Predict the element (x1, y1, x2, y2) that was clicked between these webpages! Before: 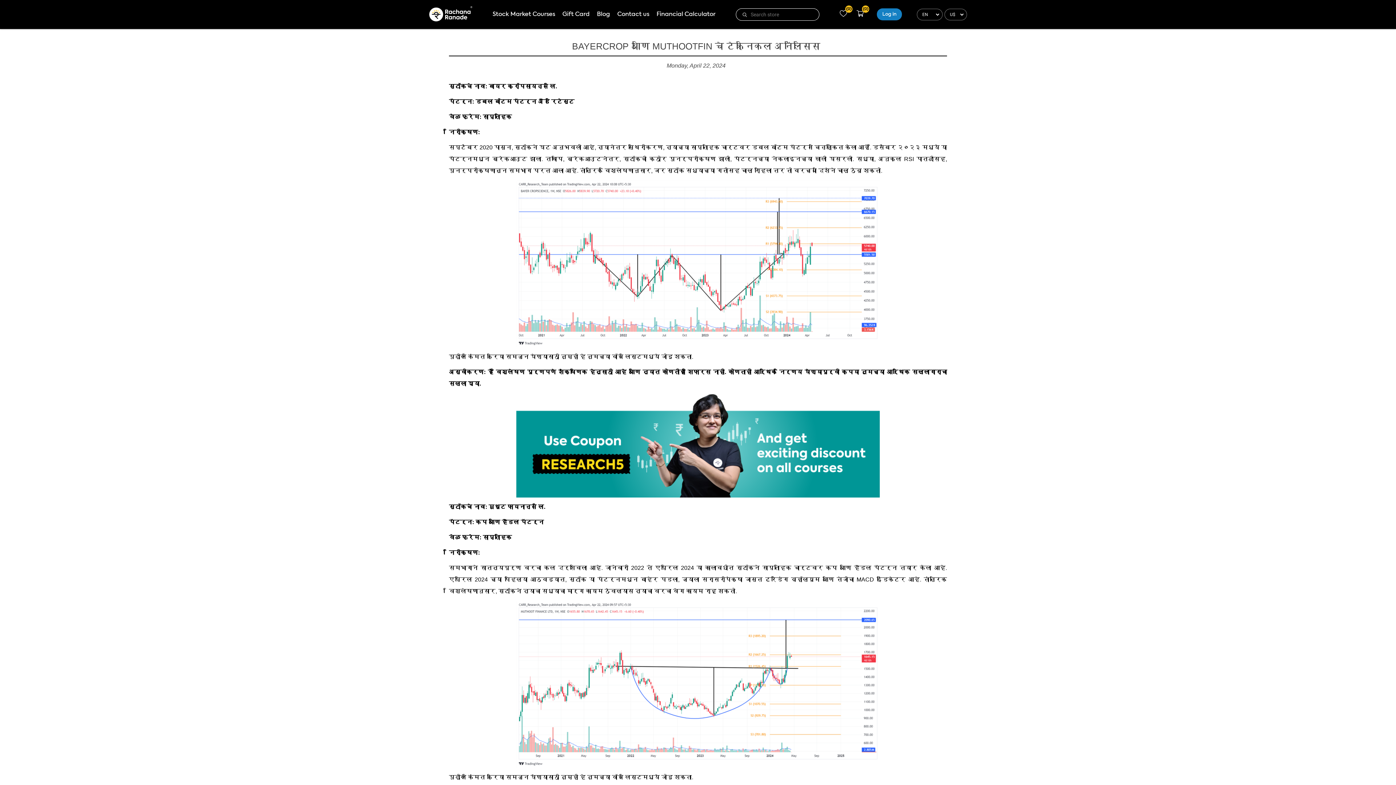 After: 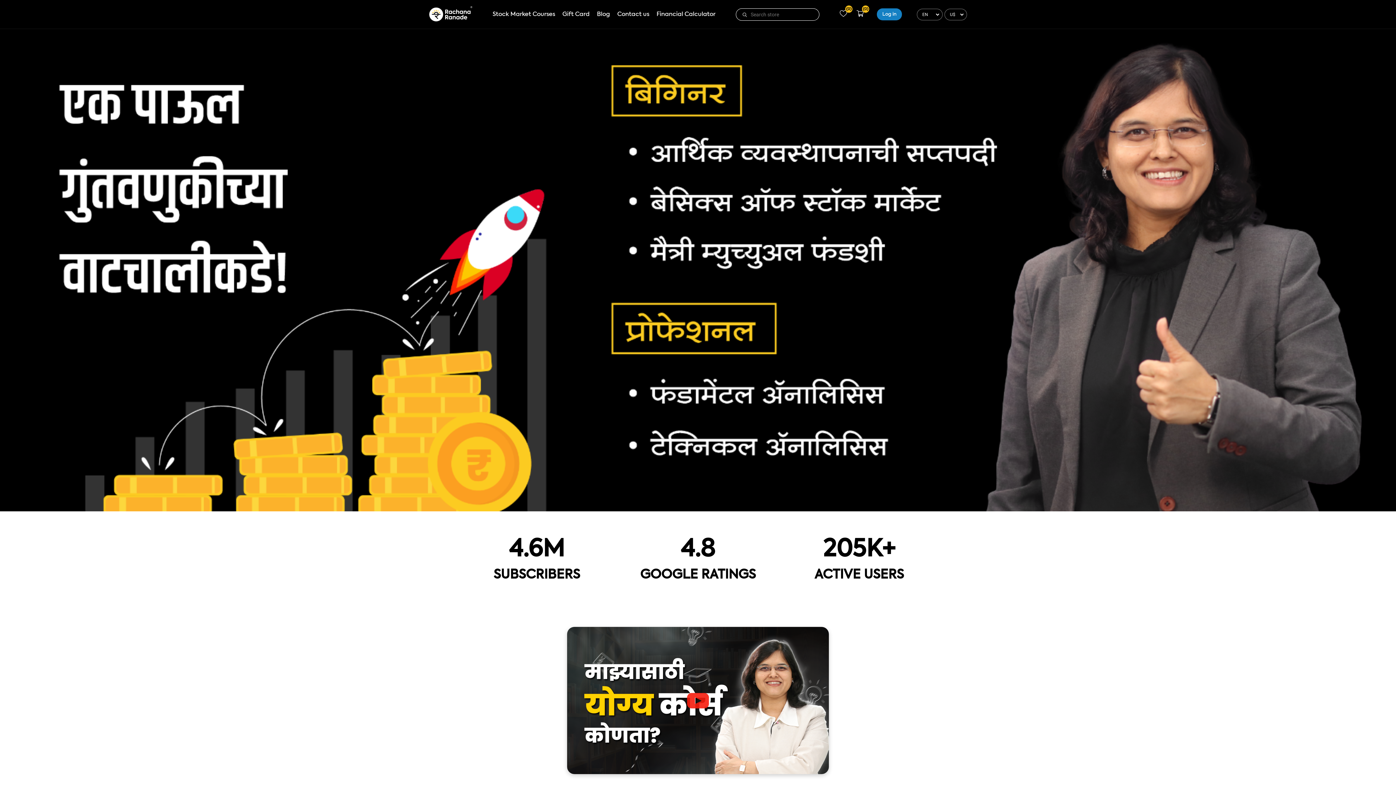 Action: bbox: (429, 6, 472, 22)